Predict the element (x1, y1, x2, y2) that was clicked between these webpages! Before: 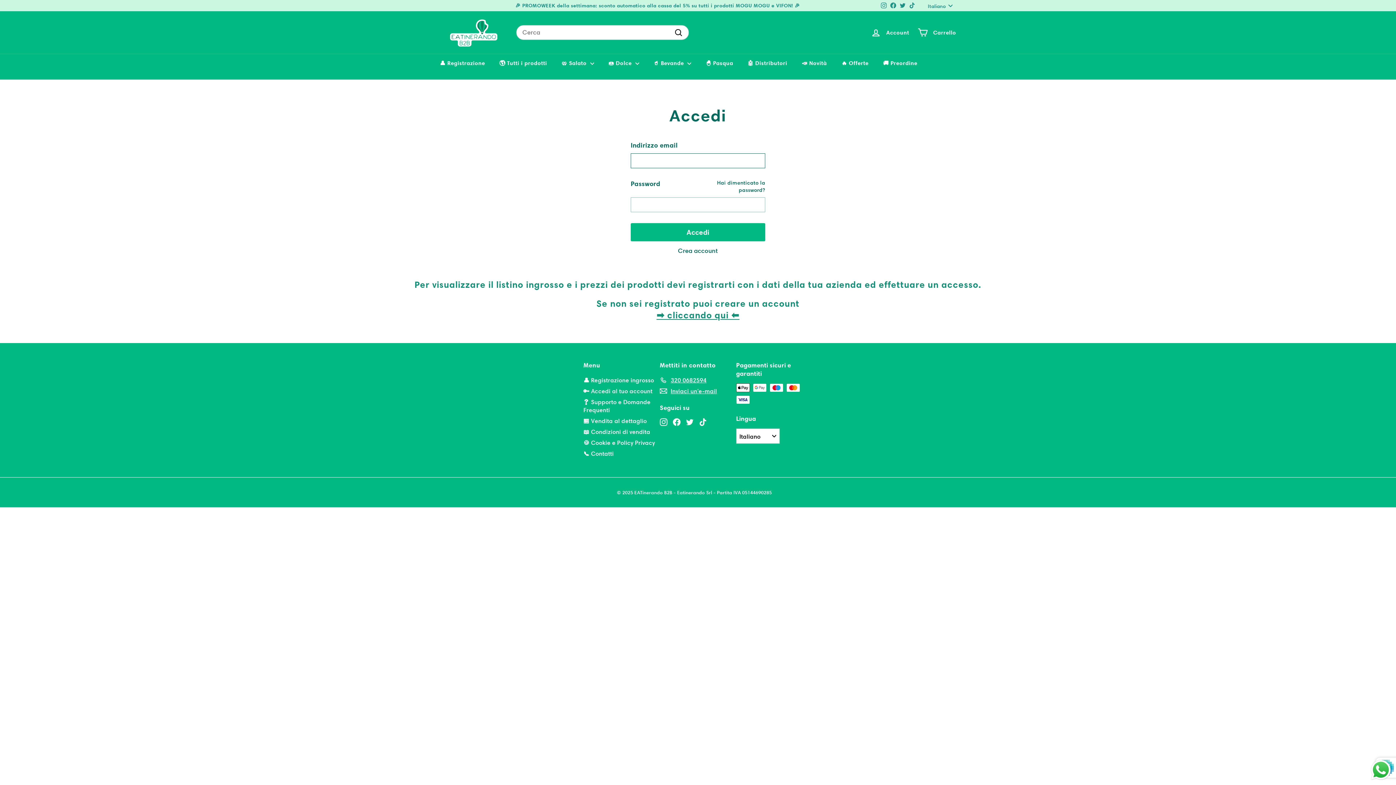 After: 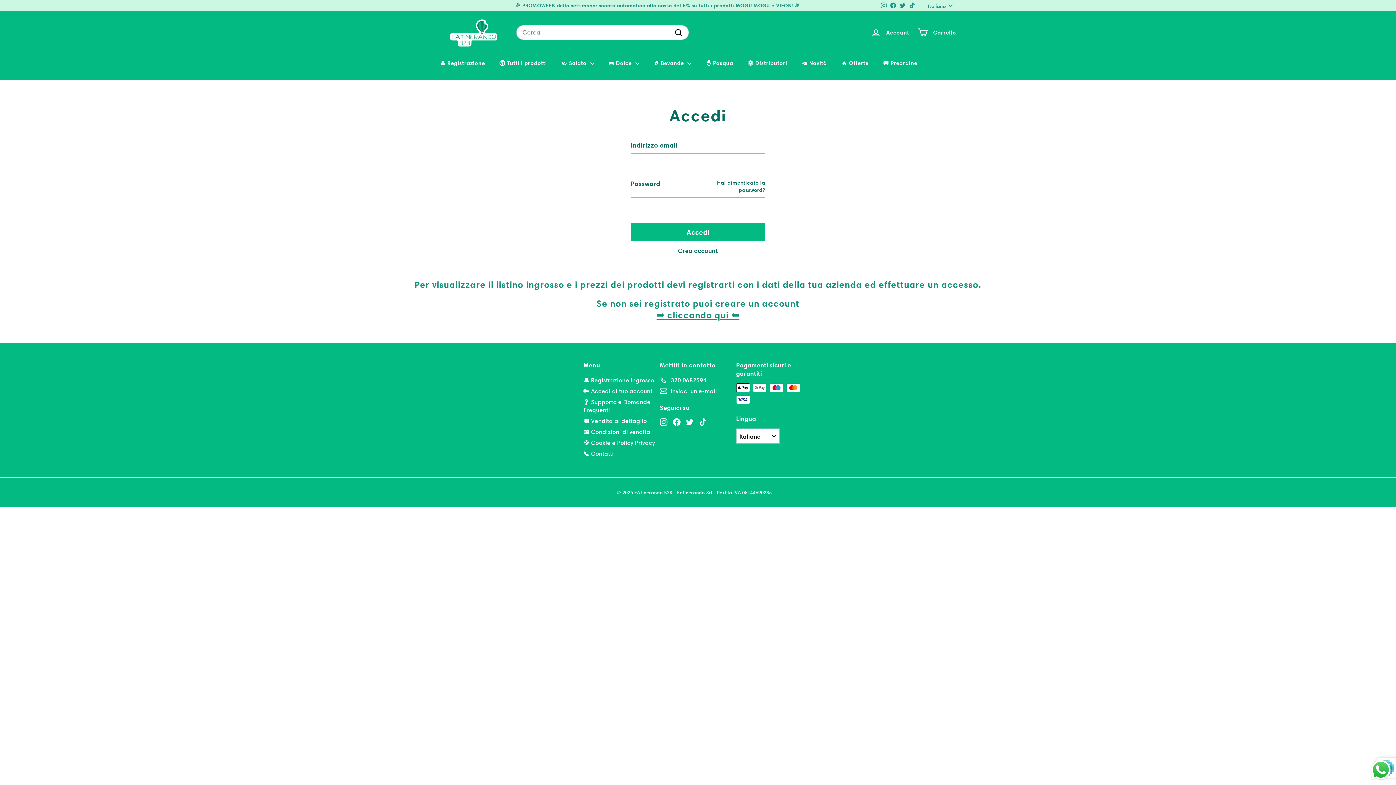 Action: bbox: (1369, 758, 1392, 781) label: Send a message via WhatsApp